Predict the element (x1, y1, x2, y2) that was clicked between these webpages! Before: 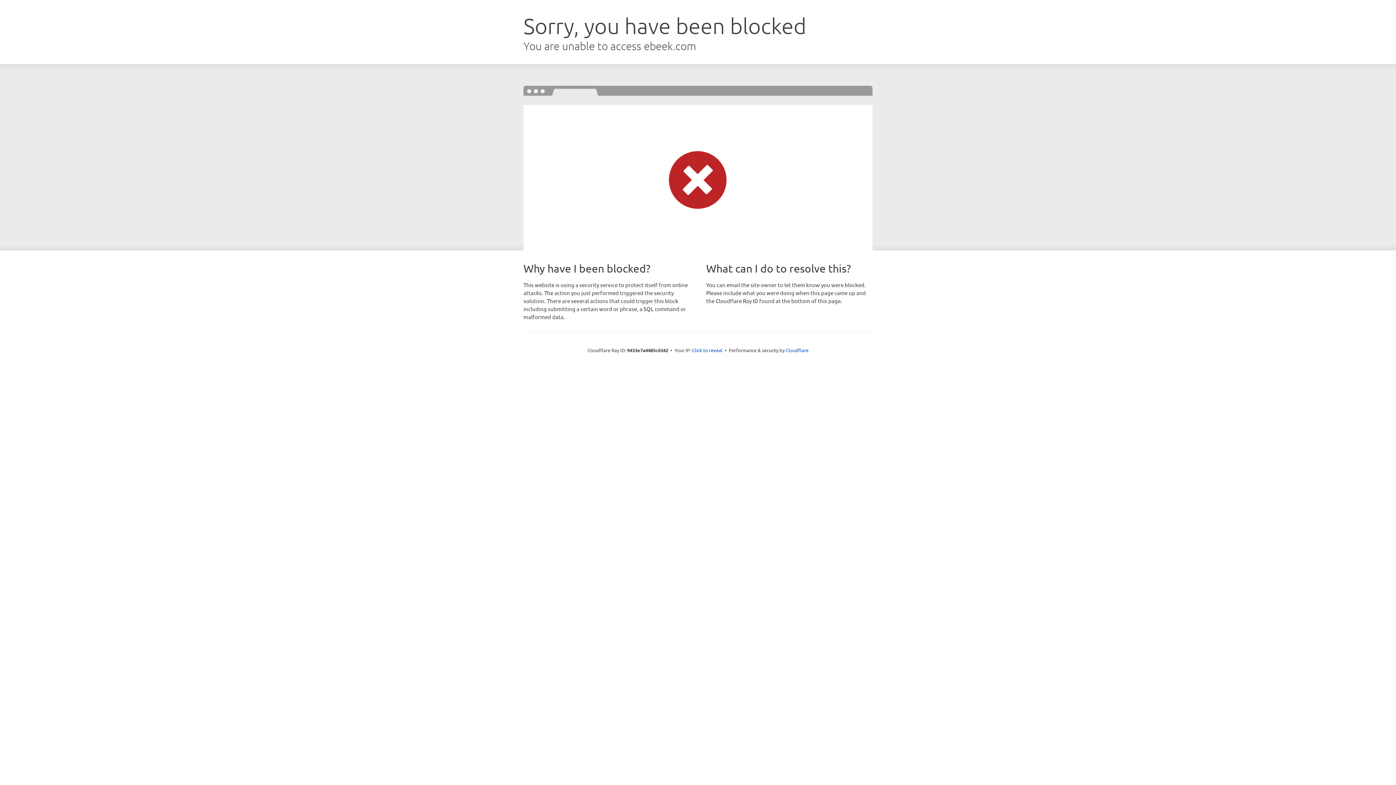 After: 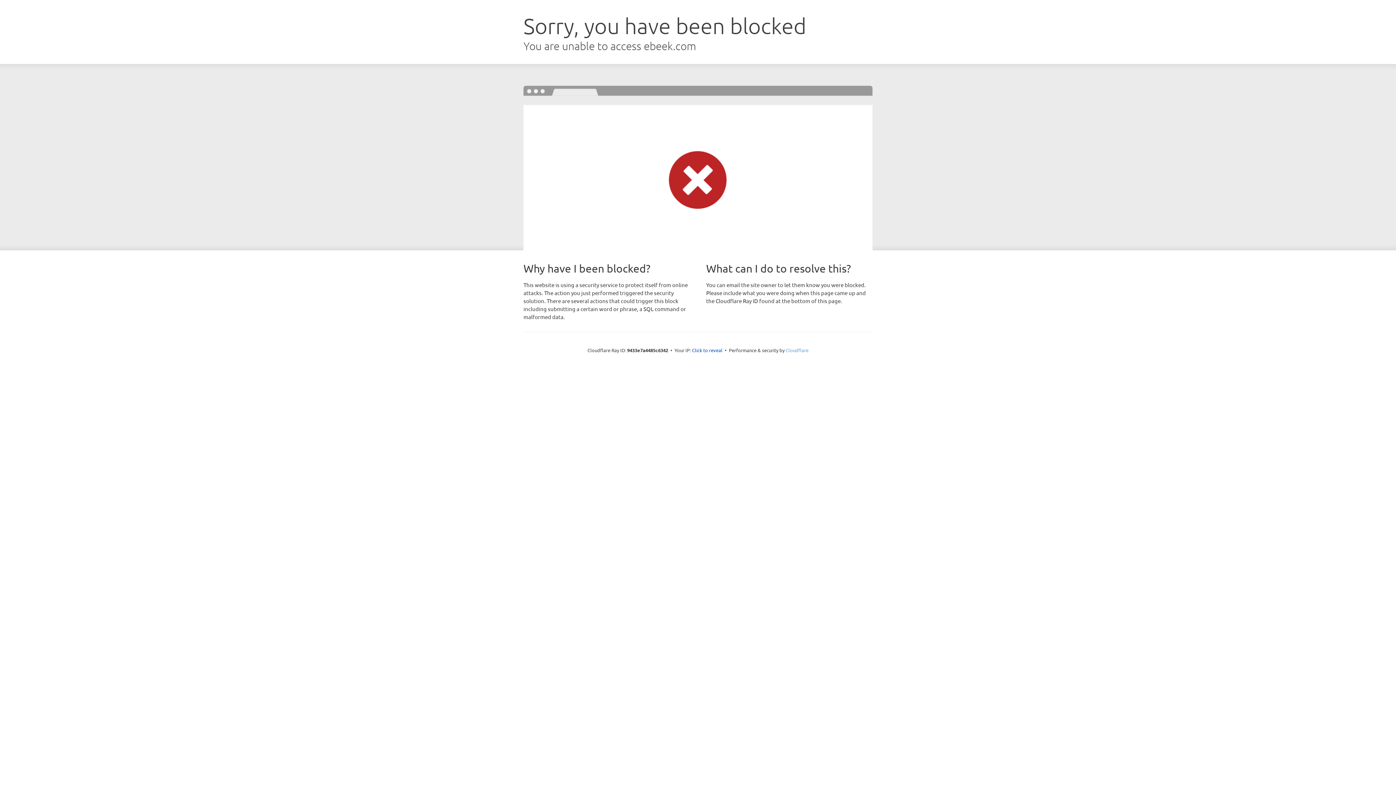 Action: bbox: (785, 347, 808, 353) label: Cloudflare